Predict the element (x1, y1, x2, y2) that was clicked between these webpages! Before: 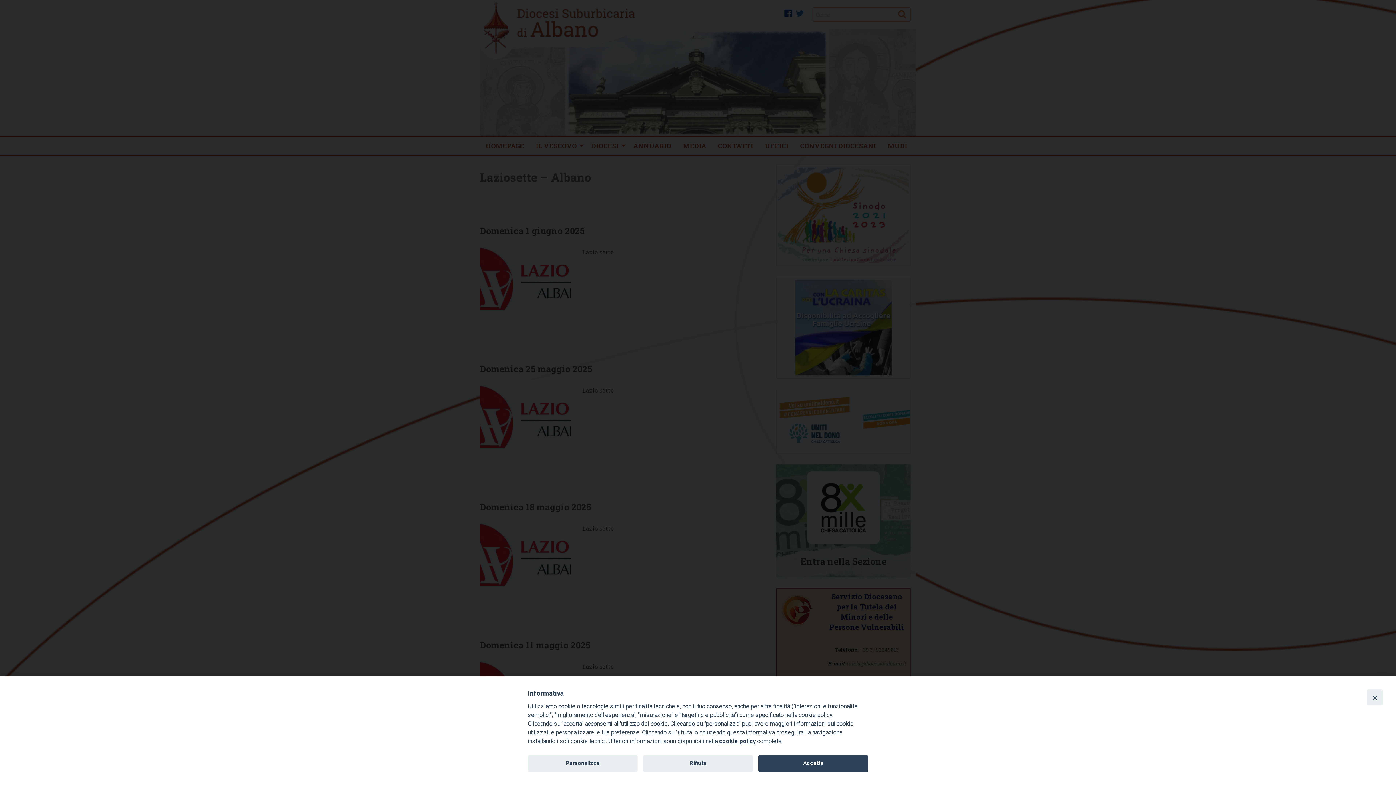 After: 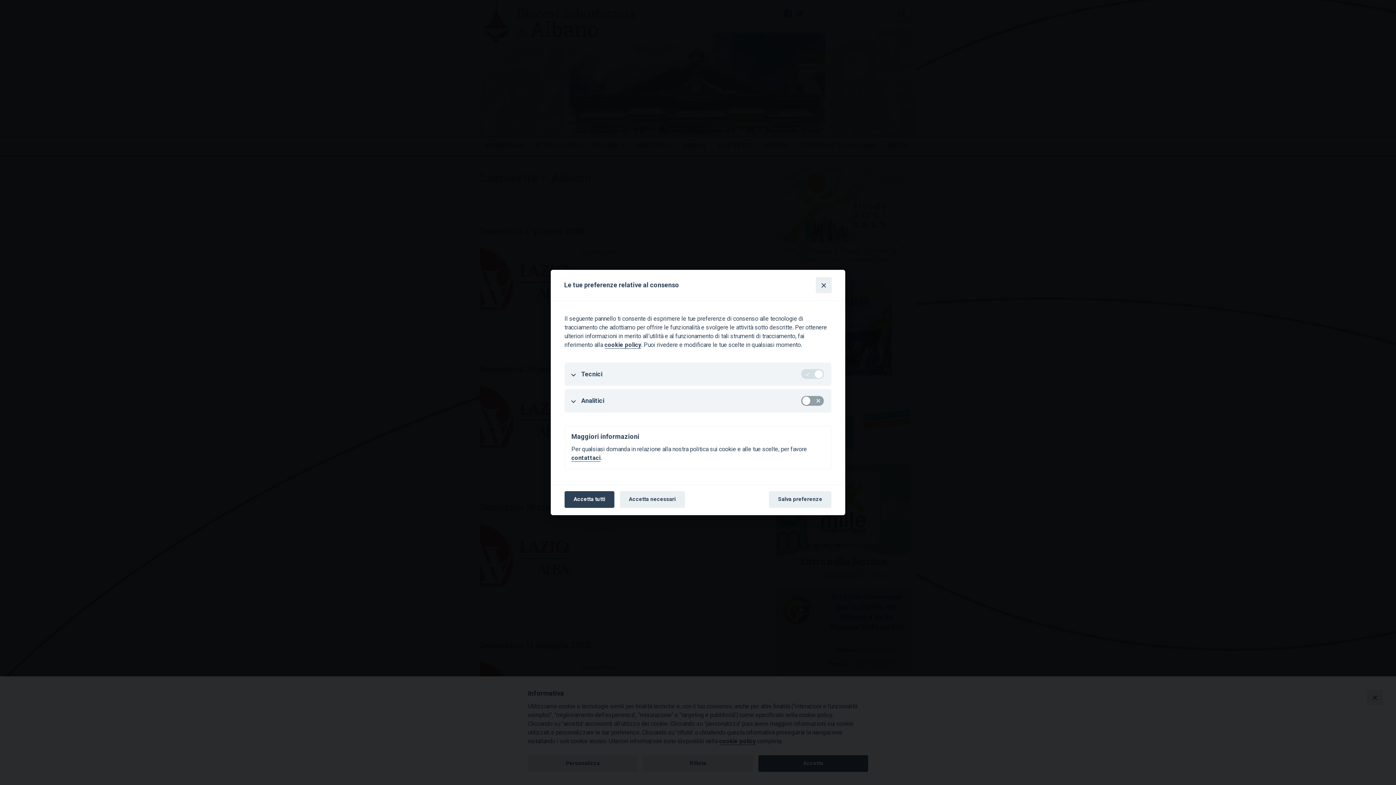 Action: bbox: (528, 755, 637, 772) label: Personalizza